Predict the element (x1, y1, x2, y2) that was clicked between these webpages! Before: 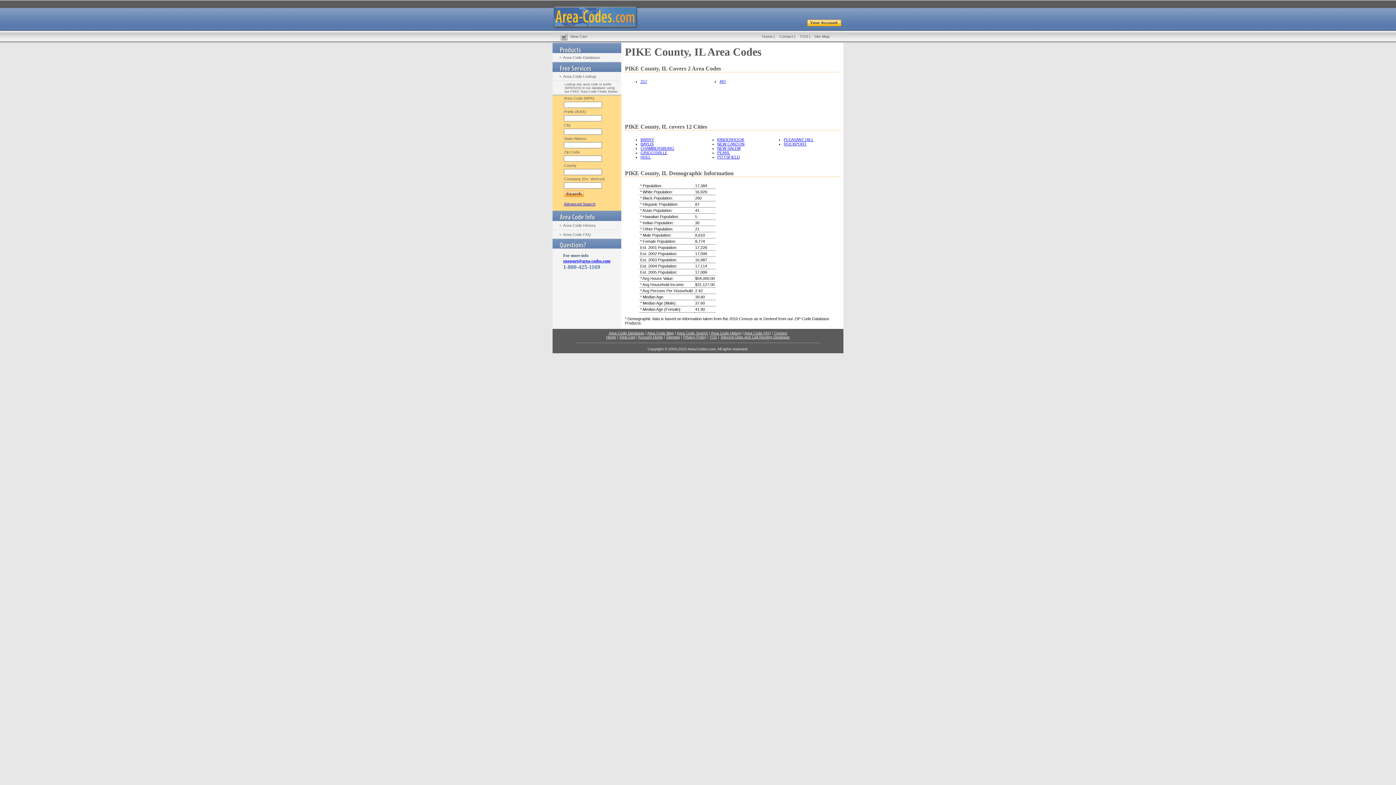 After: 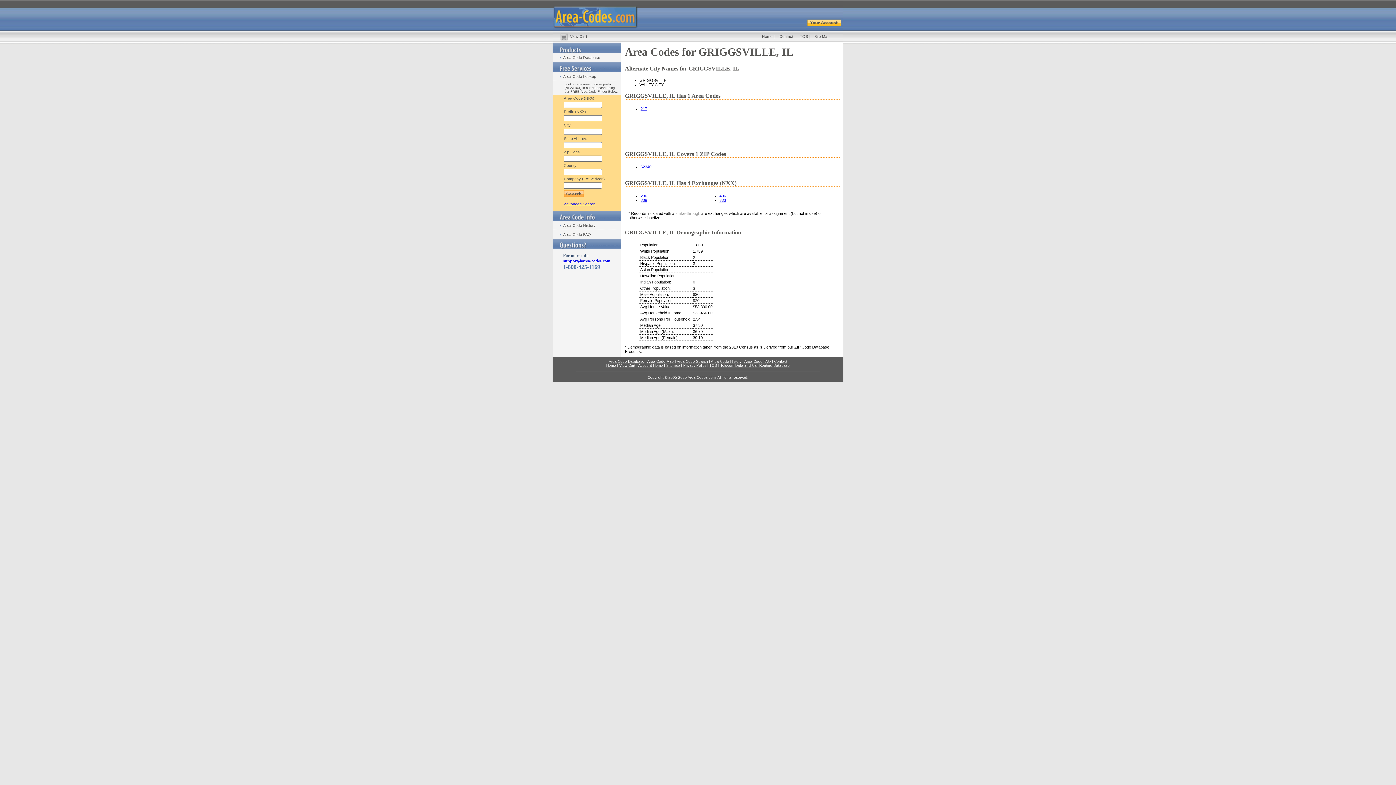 Action: label: GRIGGSVILLE bbox: (640, 150, 667, 154)